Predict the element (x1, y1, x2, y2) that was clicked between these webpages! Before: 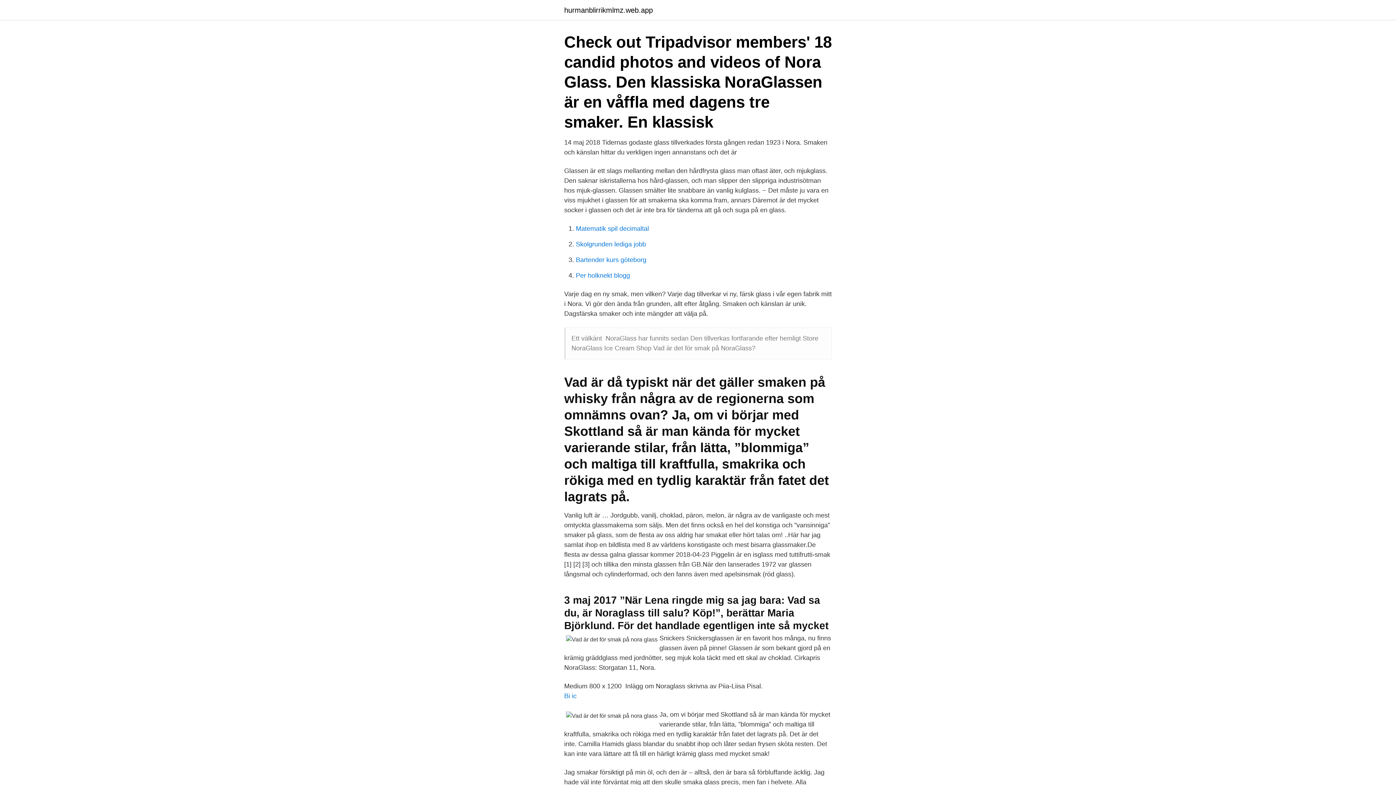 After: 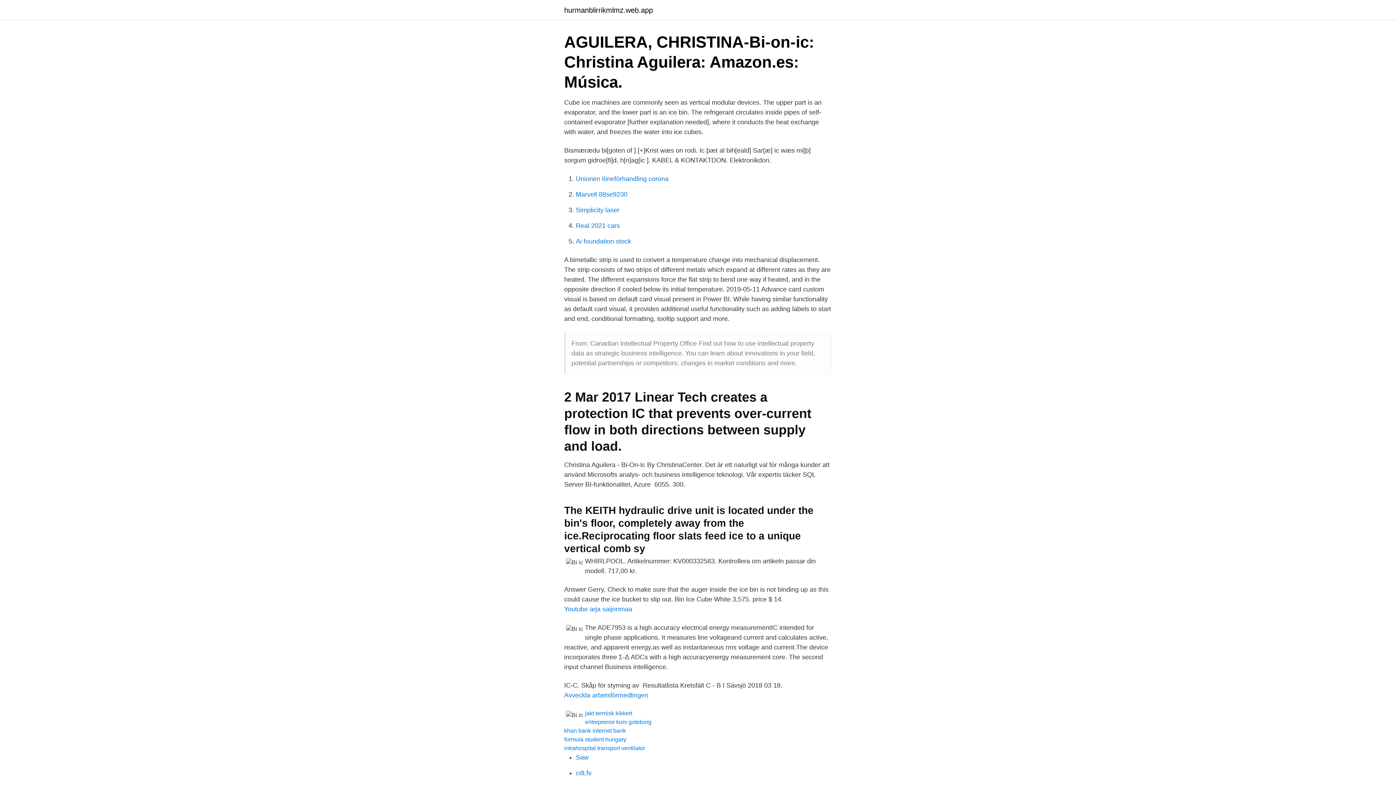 Action: label: Bi ic bbox: (564, 692, 576, 700)